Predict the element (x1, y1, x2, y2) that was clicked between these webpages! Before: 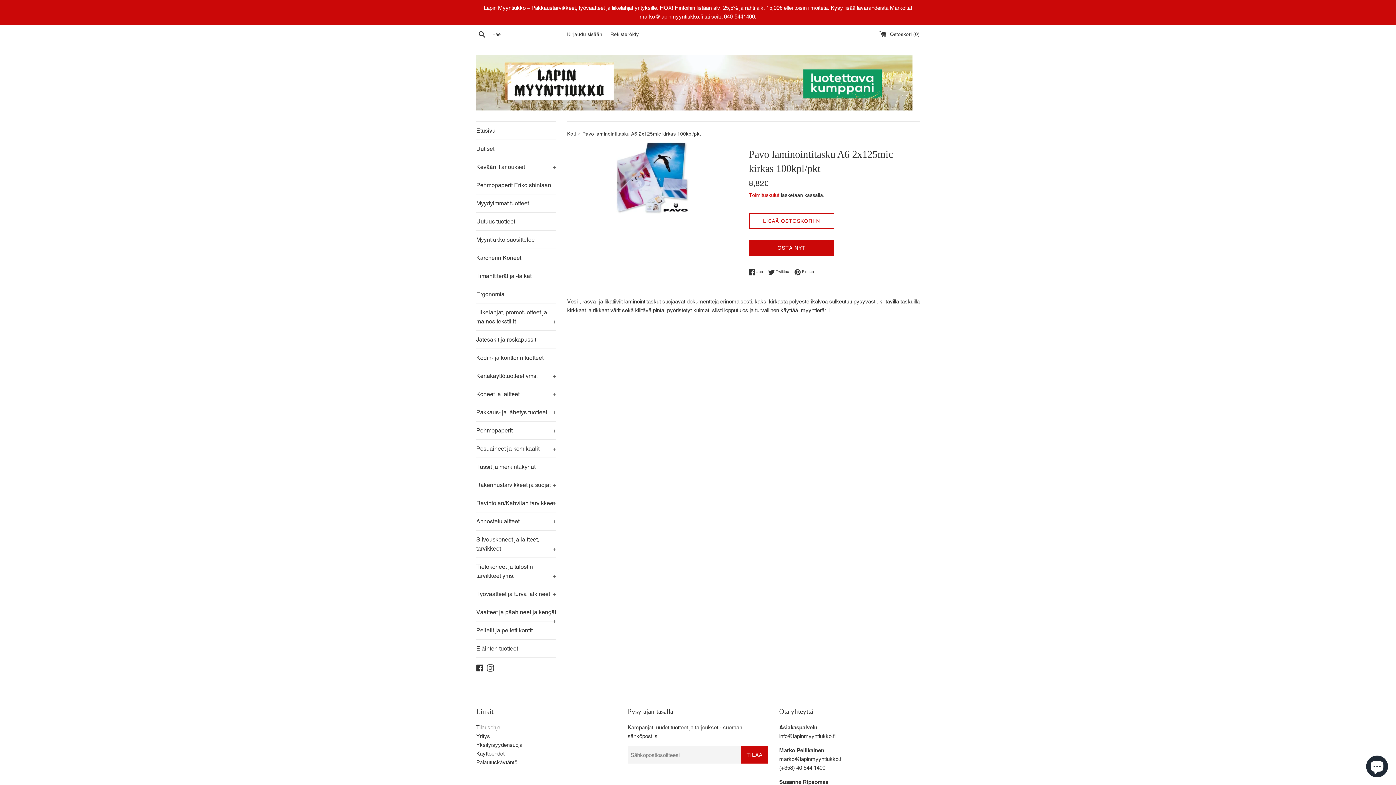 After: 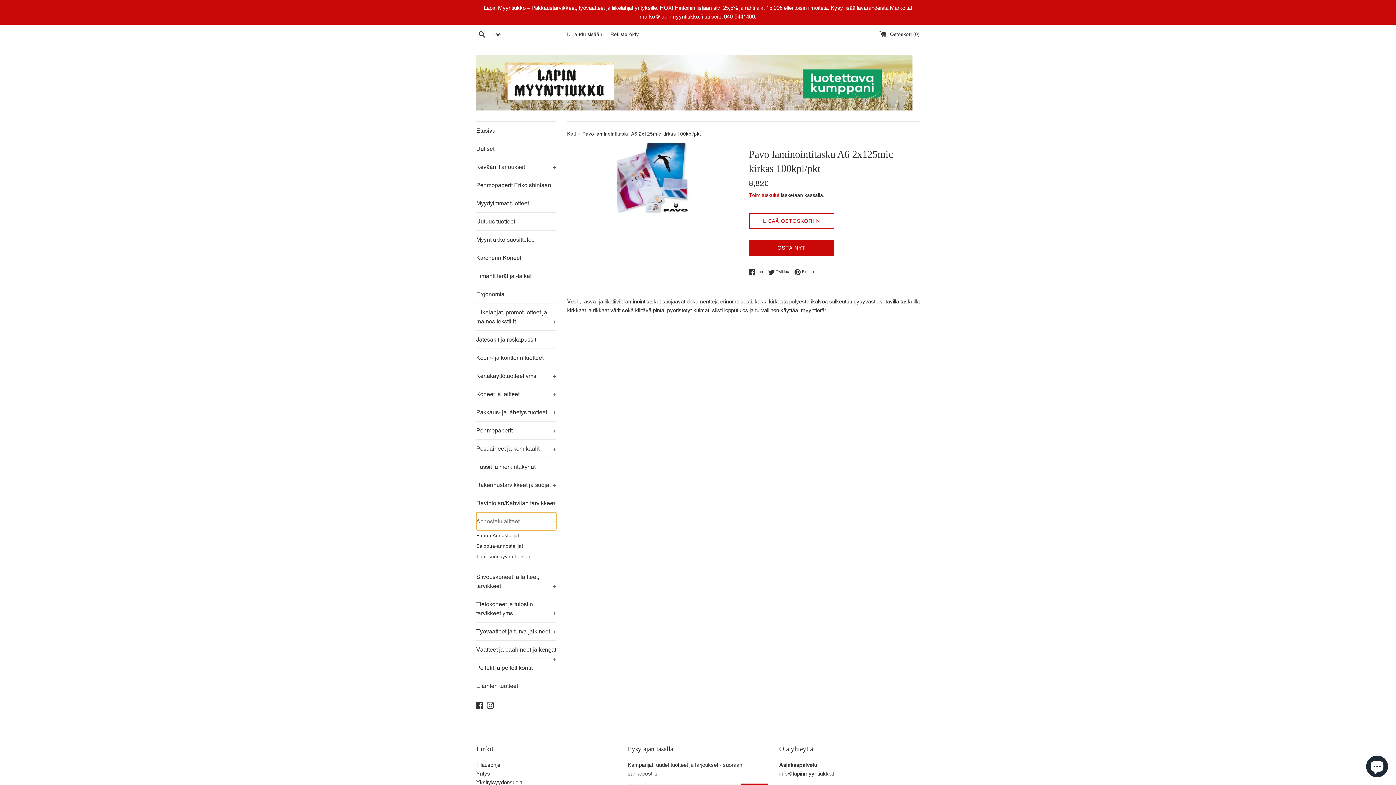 Action: bbox: (476, 512, 556, 530) label: Annostelulaitteet
+